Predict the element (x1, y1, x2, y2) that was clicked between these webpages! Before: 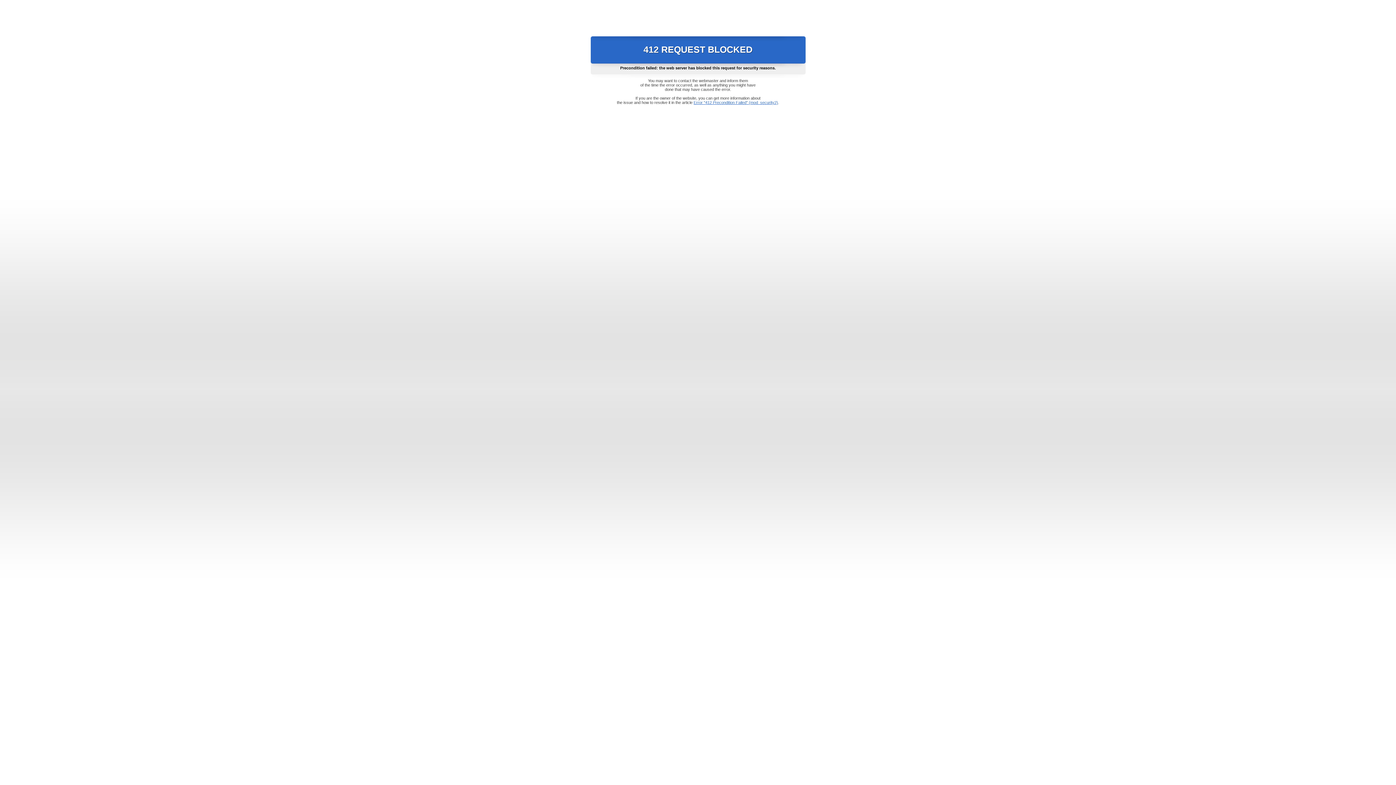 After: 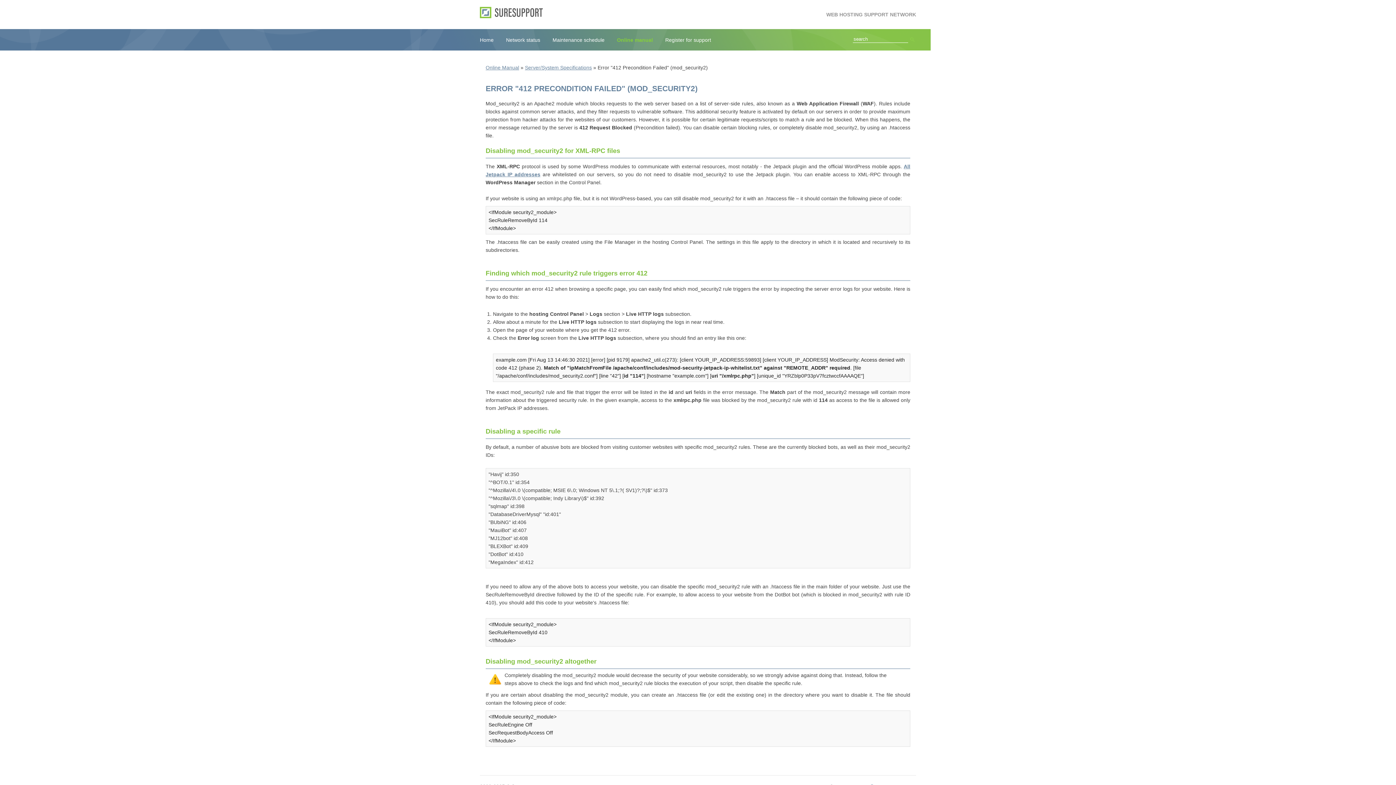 Action: label: Error "412 Precondition Failed" (mod_security2) bbox: (693, 100, 778, 104)